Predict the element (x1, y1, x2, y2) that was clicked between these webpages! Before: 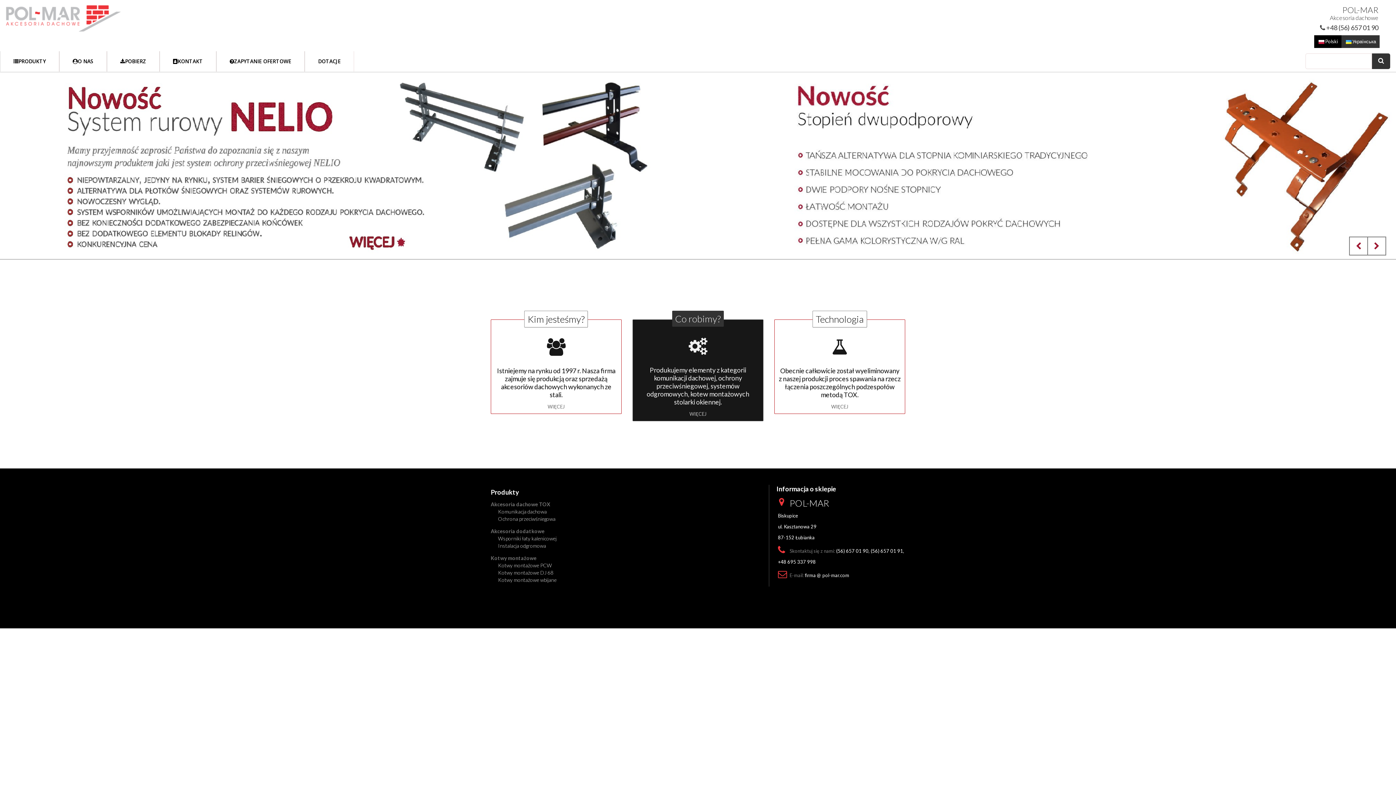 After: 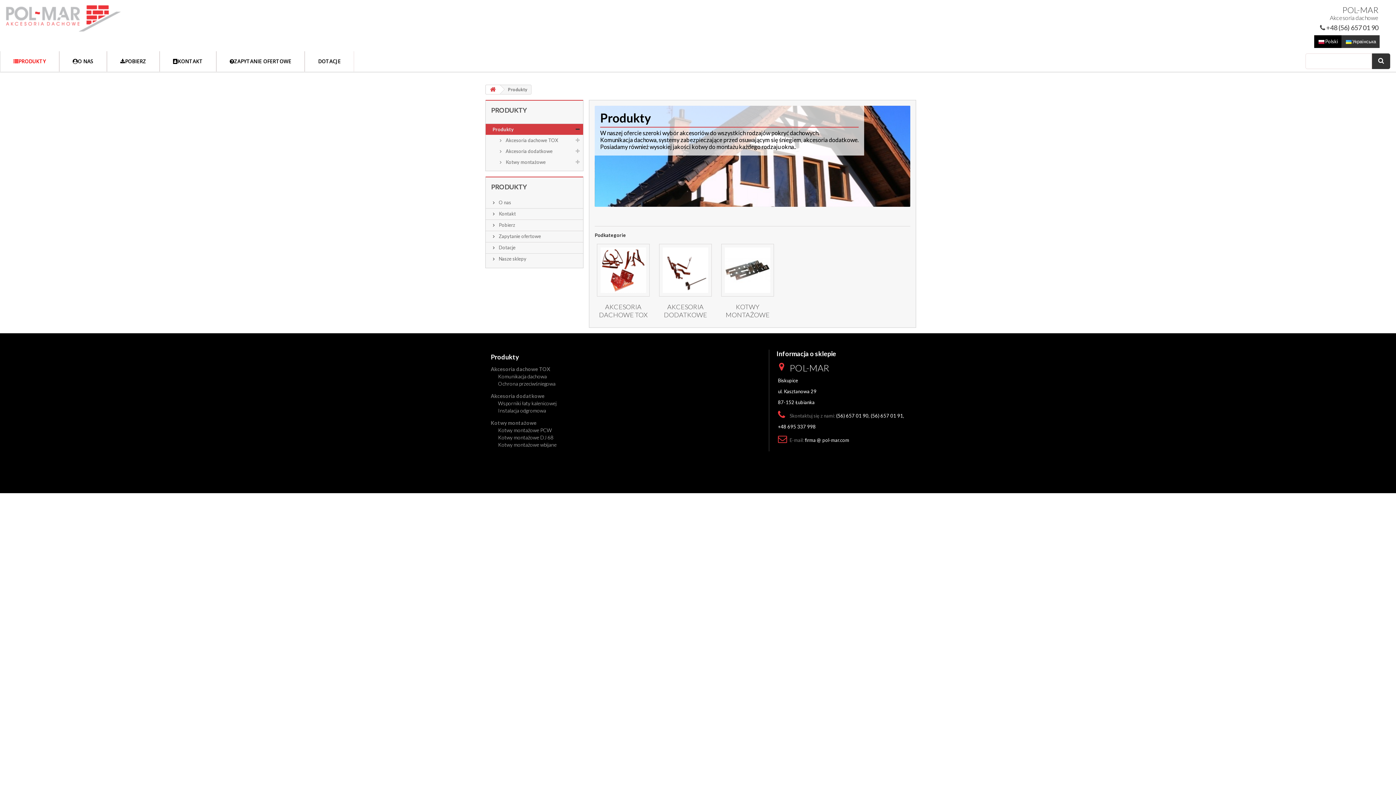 Action: label: PRODUKTY bbox: (6, 51, 53, 71)